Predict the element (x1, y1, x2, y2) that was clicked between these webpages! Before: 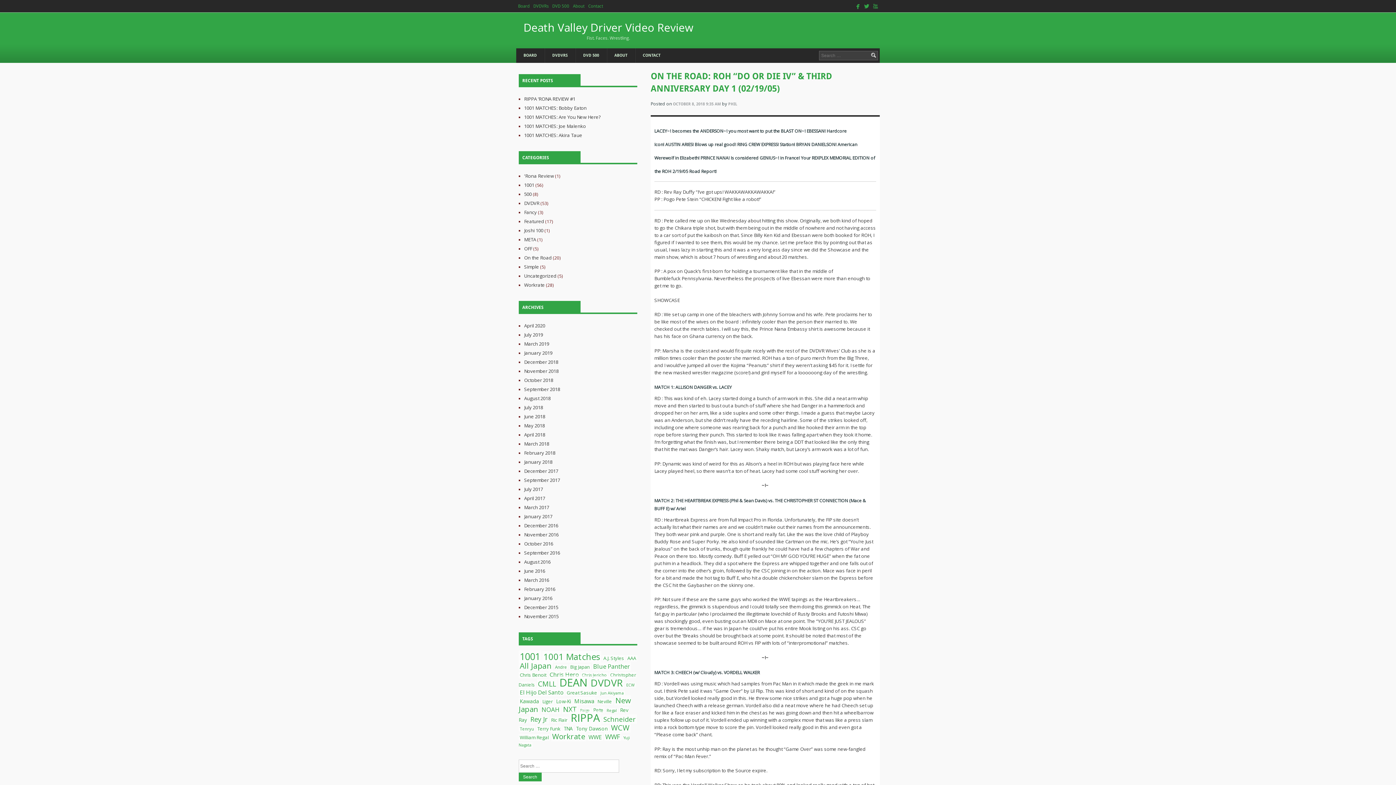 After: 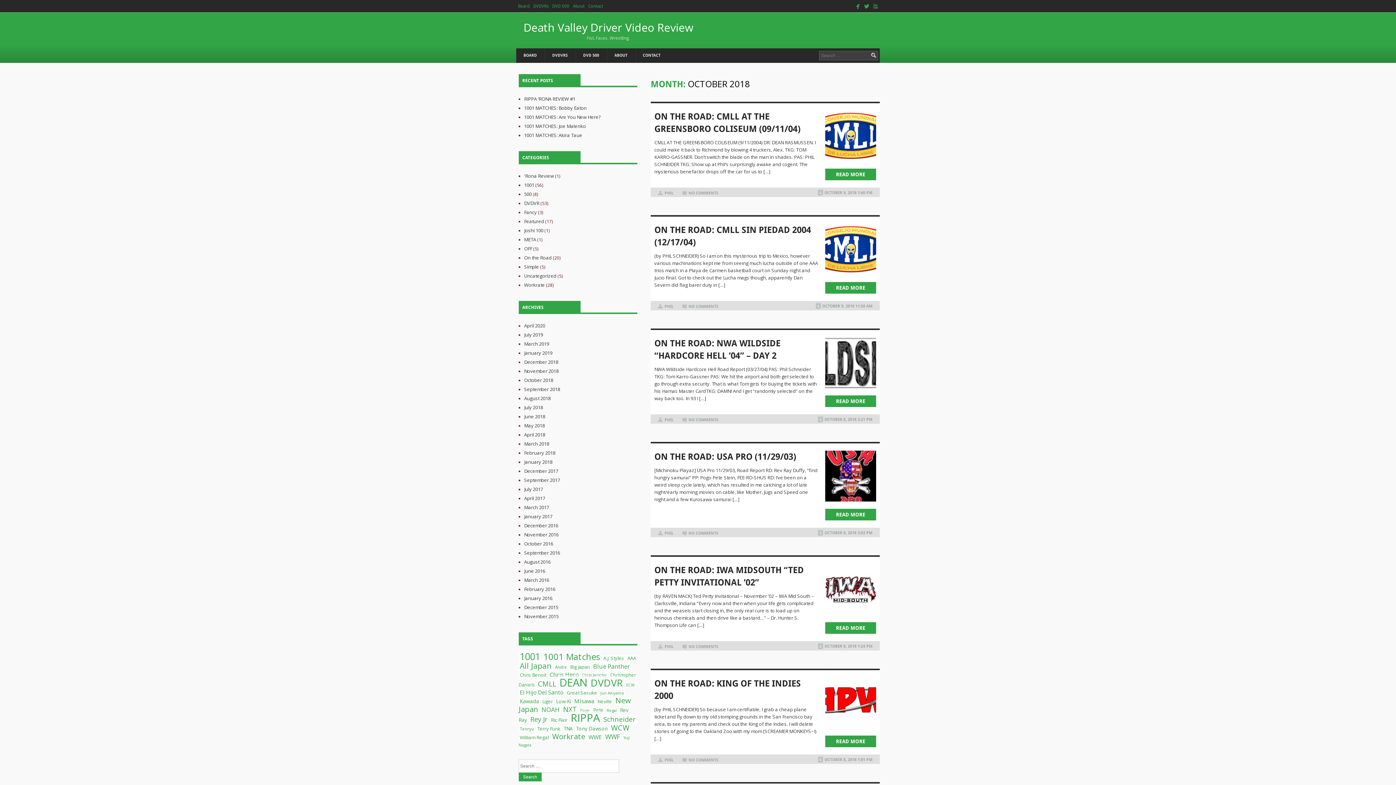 Action: bbox: (673, 101, 721, 106) label: OCTOBER 8, 2018 9:35 AM